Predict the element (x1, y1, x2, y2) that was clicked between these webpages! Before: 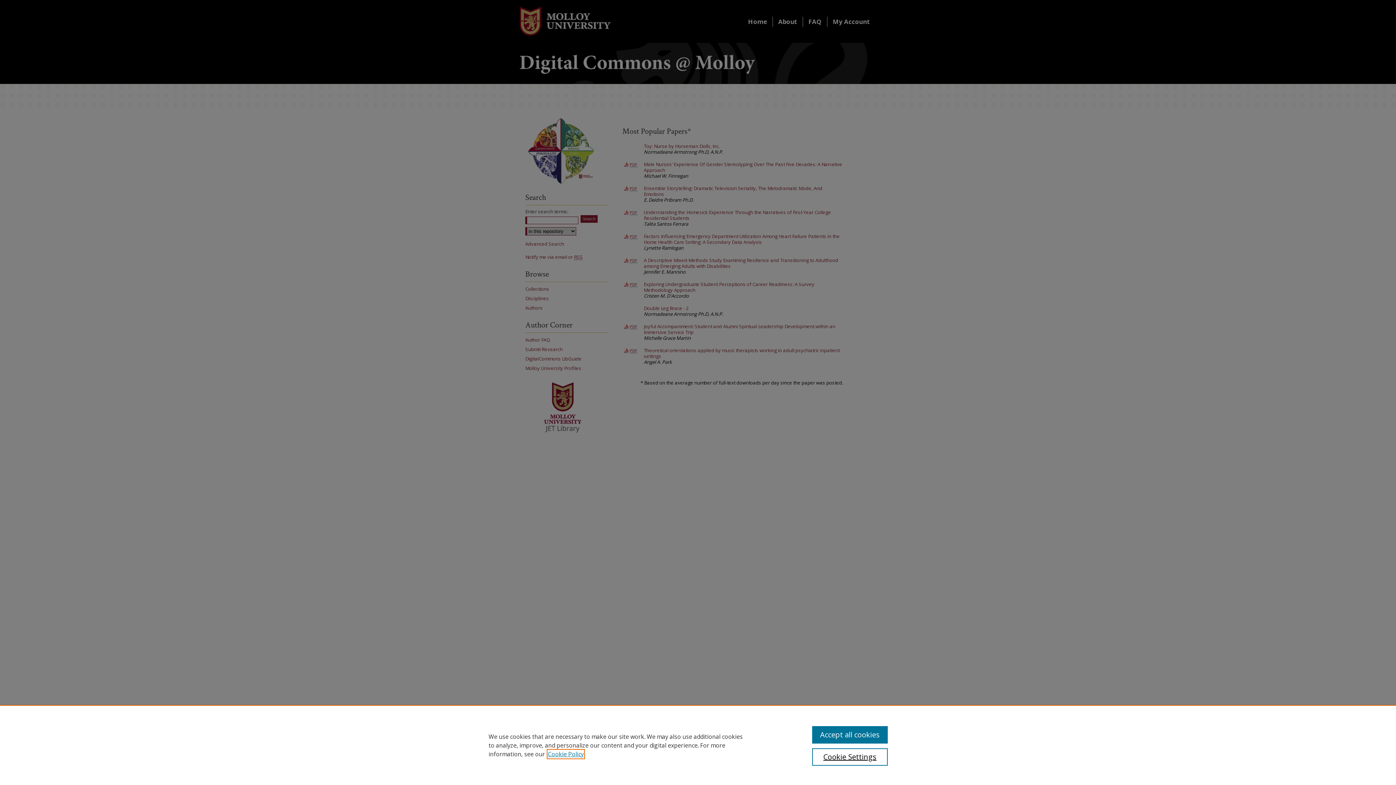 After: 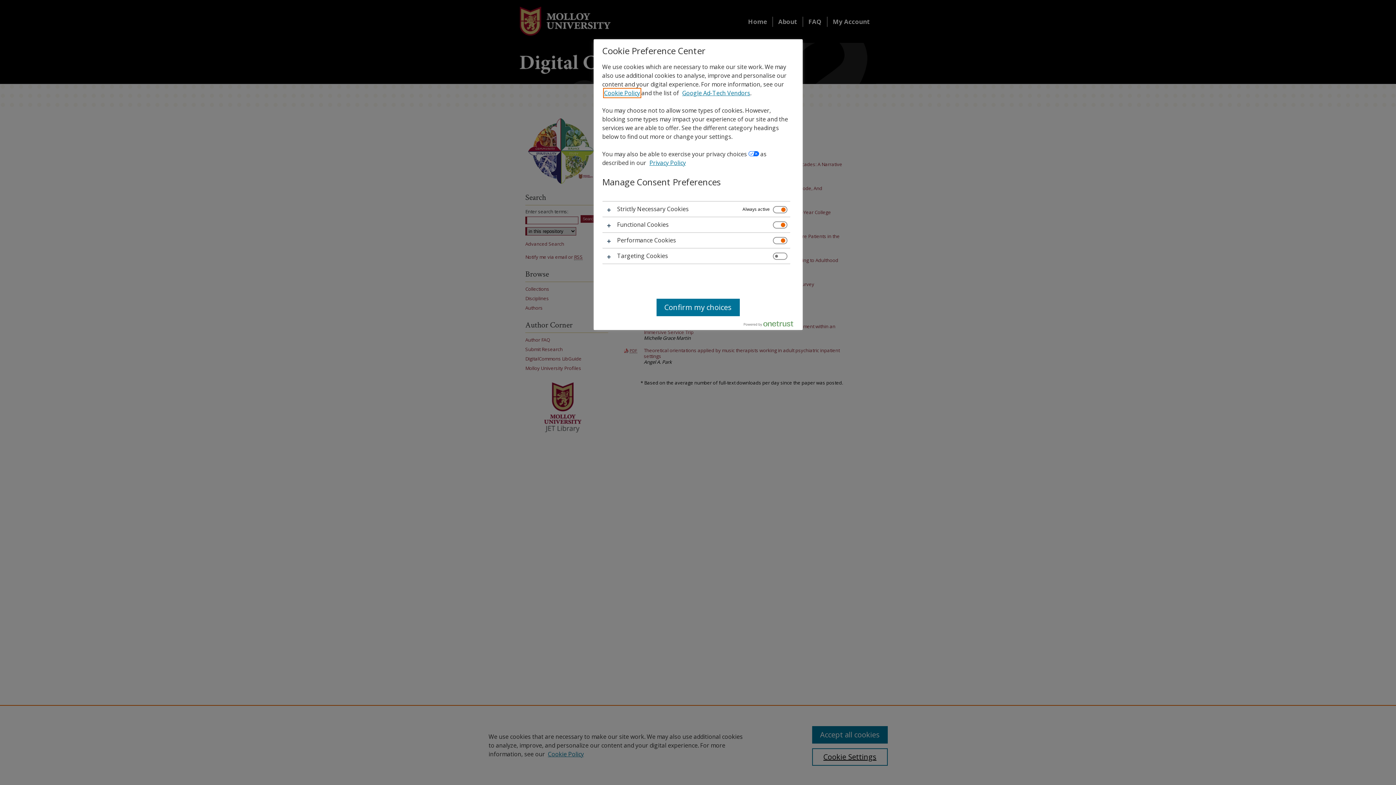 Action: bbox: (812, 748, 887, 766) label: Cookie Settings